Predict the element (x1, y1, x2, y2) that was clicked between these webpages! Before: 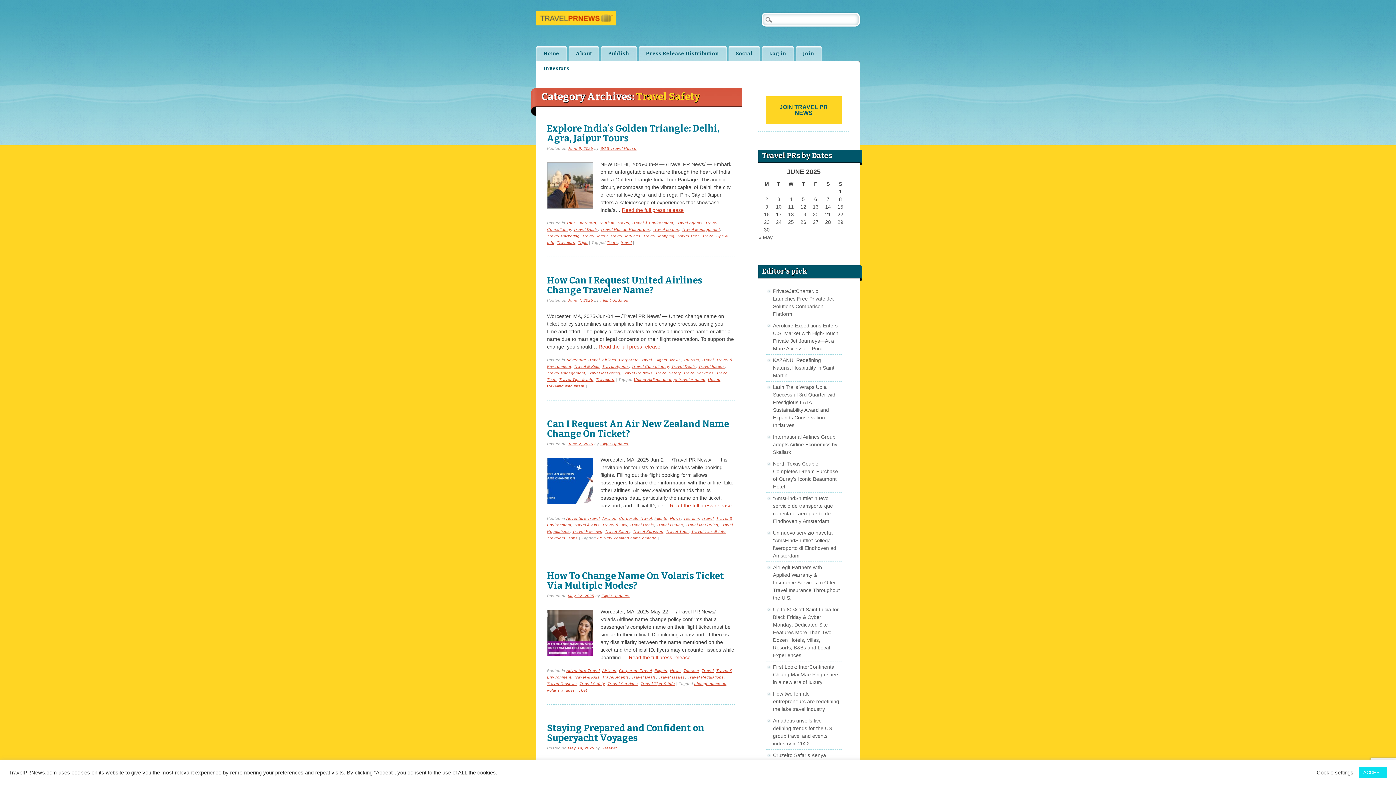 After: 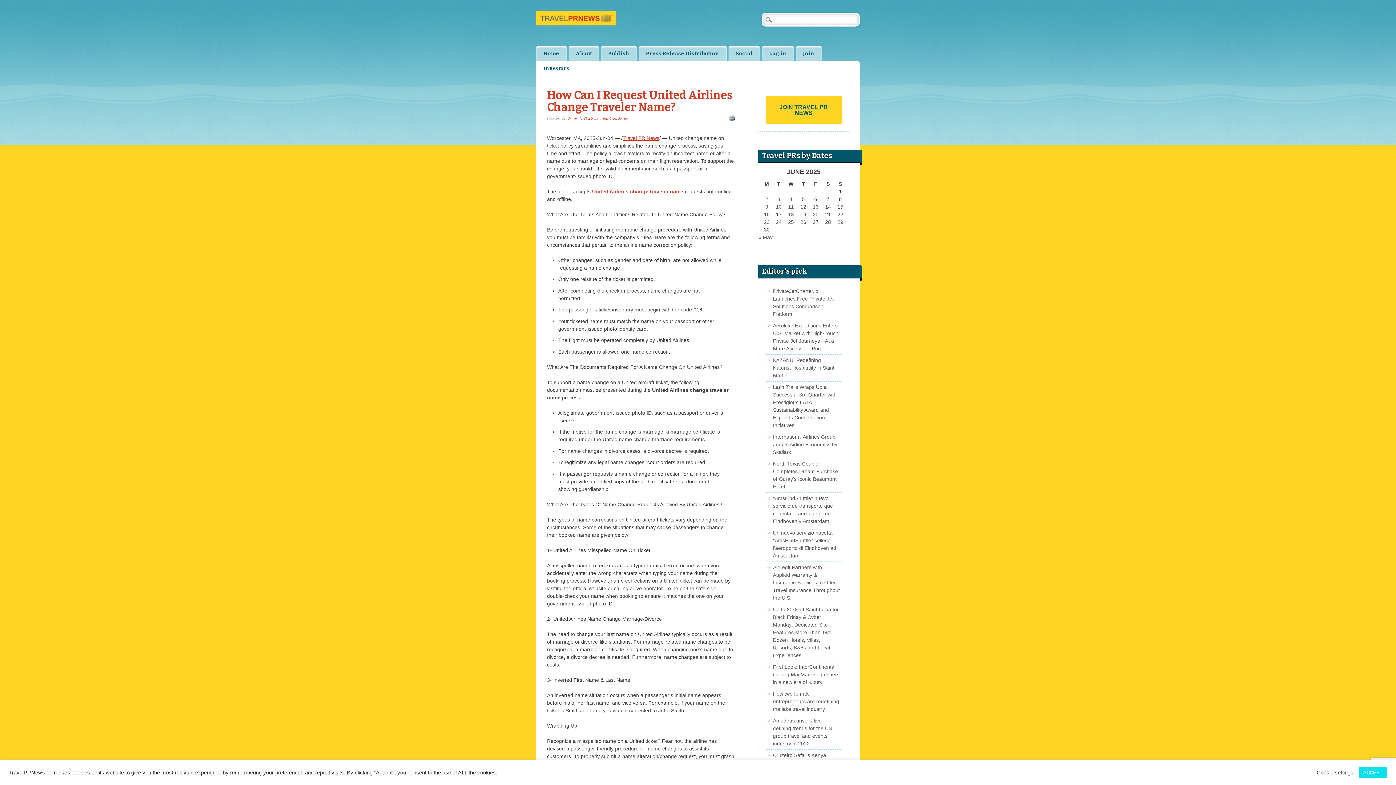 Action: label: Read the full press release bbox: (598, 344, 660, 349)